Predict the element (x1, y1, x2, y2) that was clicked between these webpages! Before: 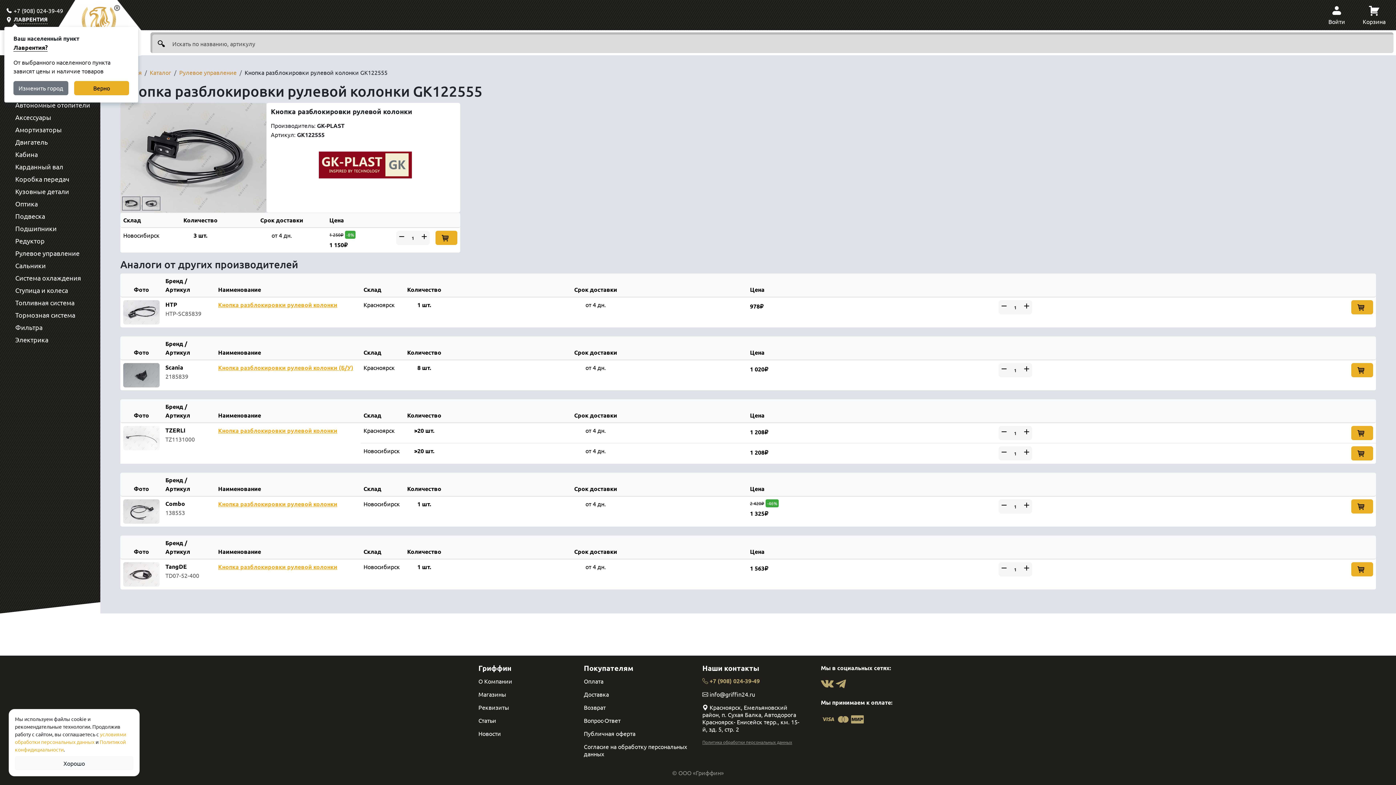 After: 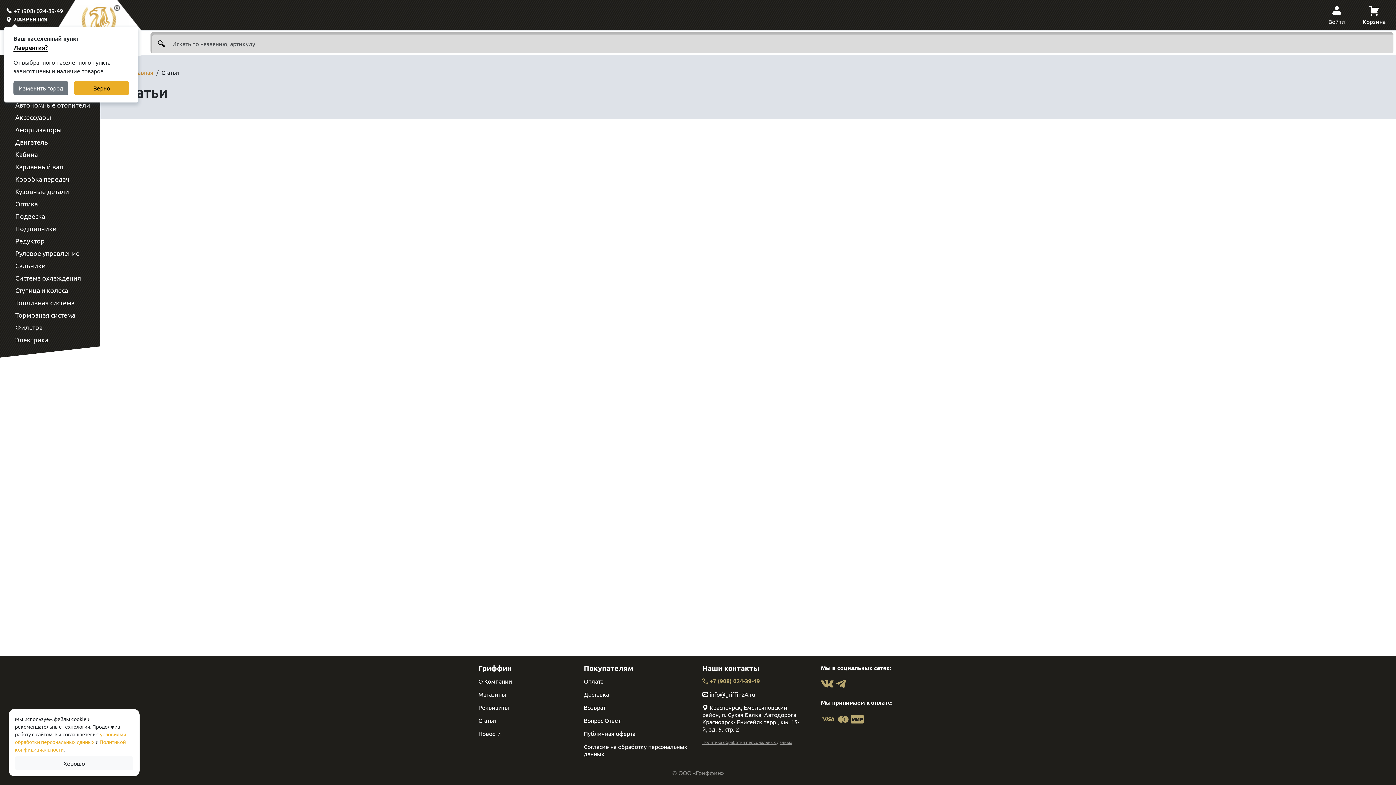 Action: label: Статьи bbox: (478, 717, 496, 724)